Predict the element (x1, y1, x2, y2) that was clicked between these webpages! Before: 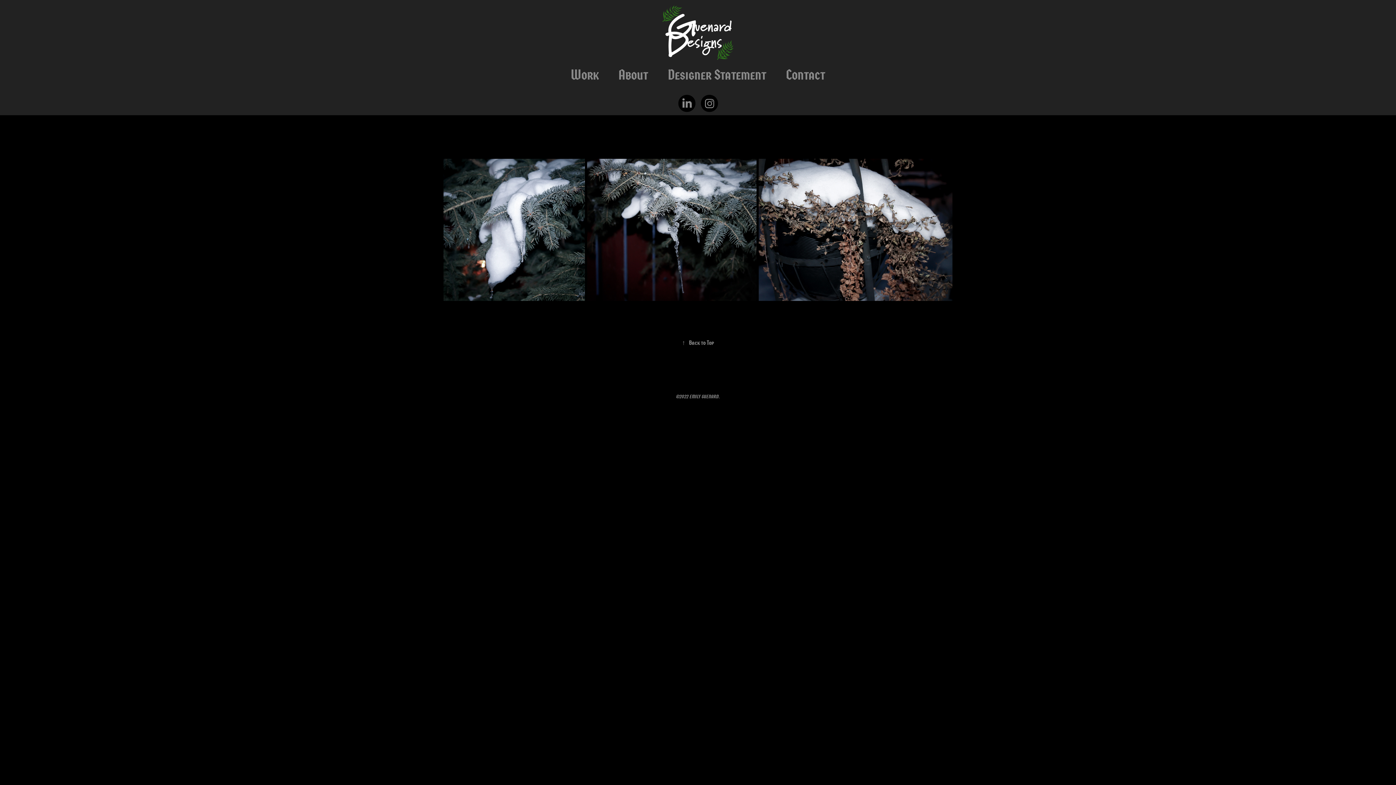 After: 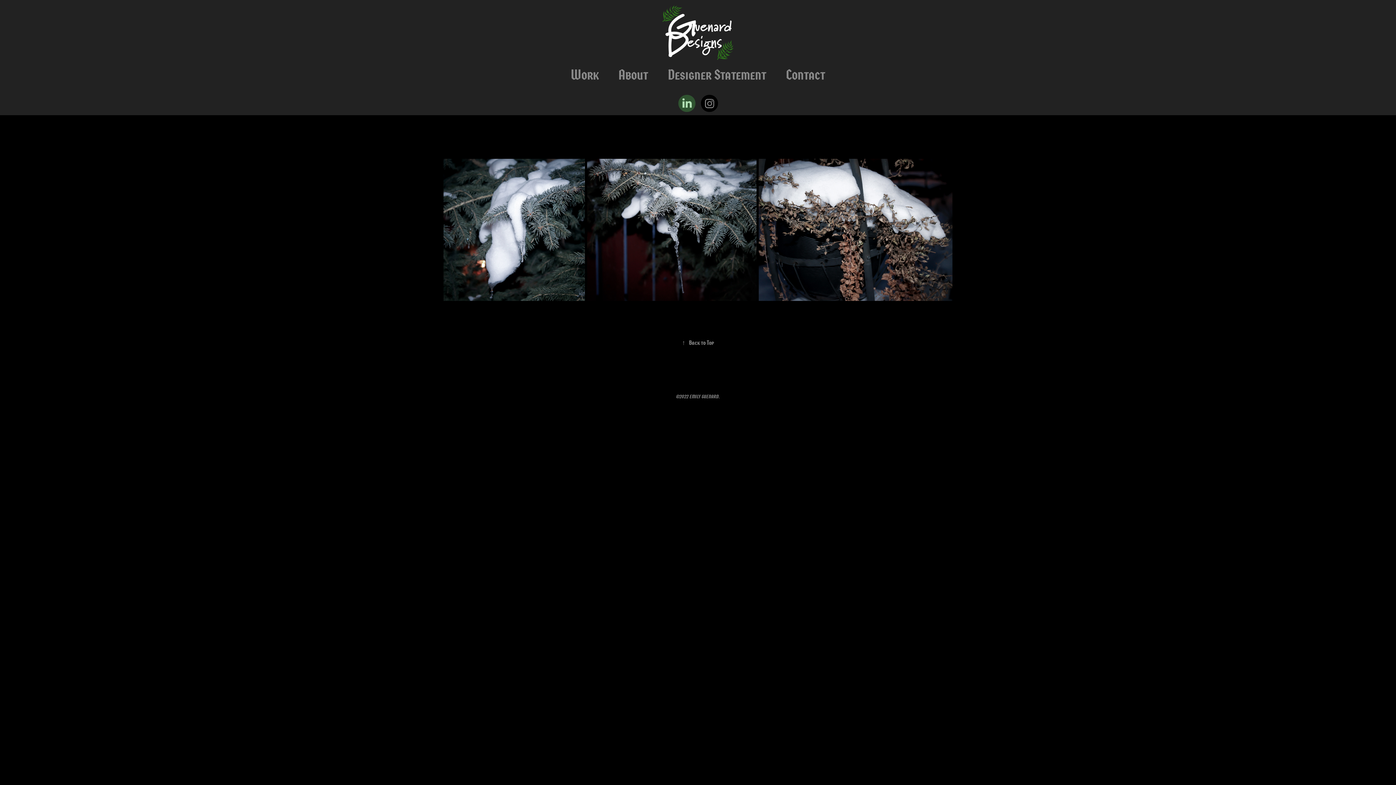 Action: bbox: (678, 94, 695, 111)